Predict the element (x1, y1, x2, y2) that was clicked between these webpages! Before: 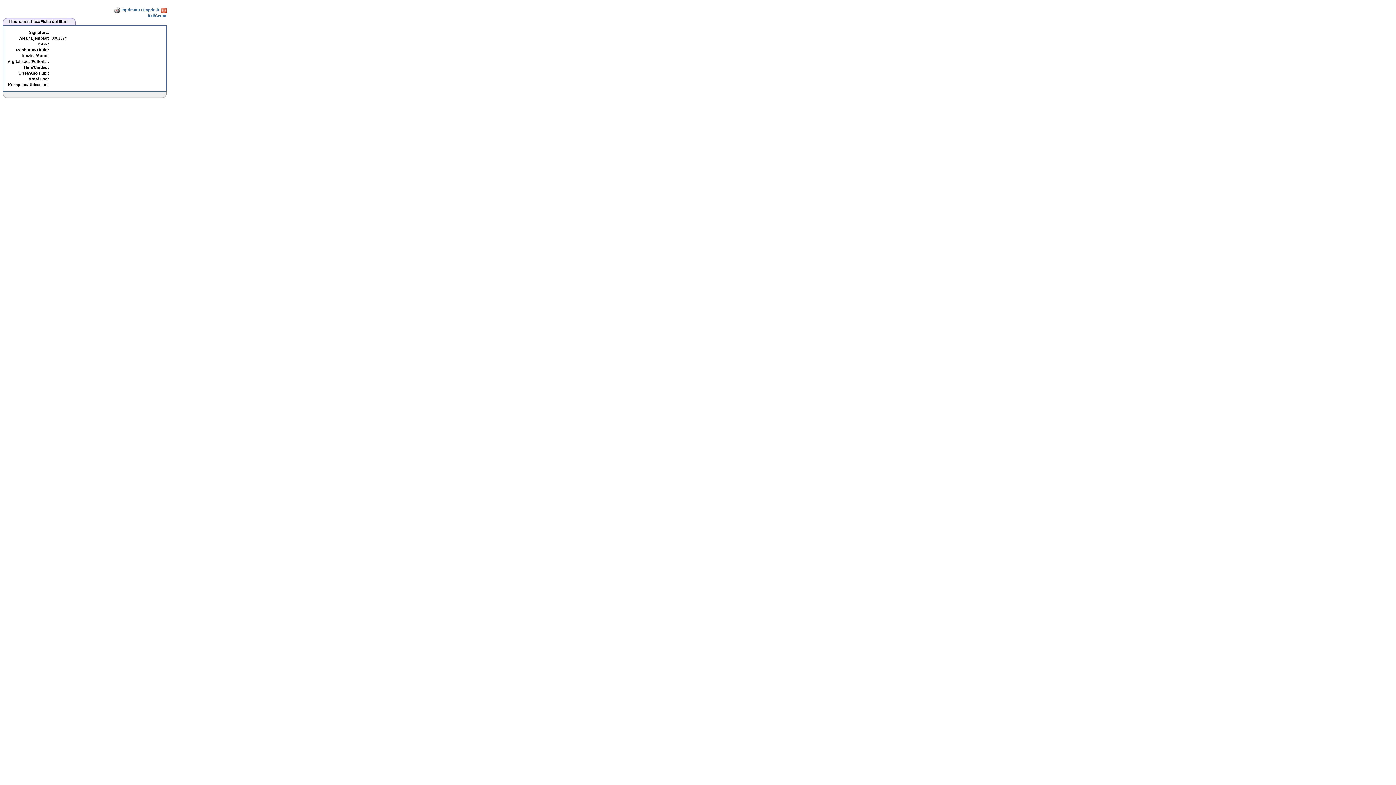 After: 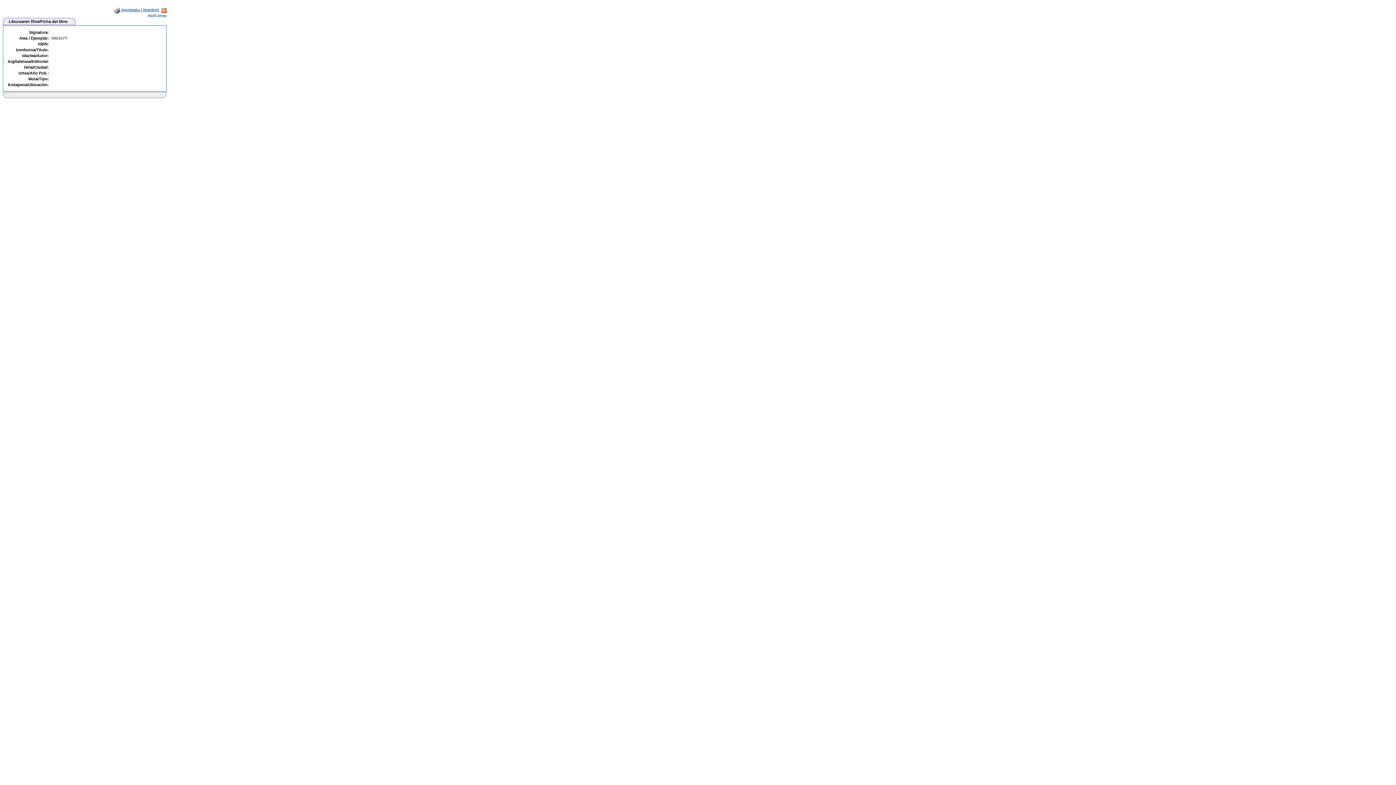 Action: label:  Inprimatu / Imprimir bbox: (113, 7, 159, 12)